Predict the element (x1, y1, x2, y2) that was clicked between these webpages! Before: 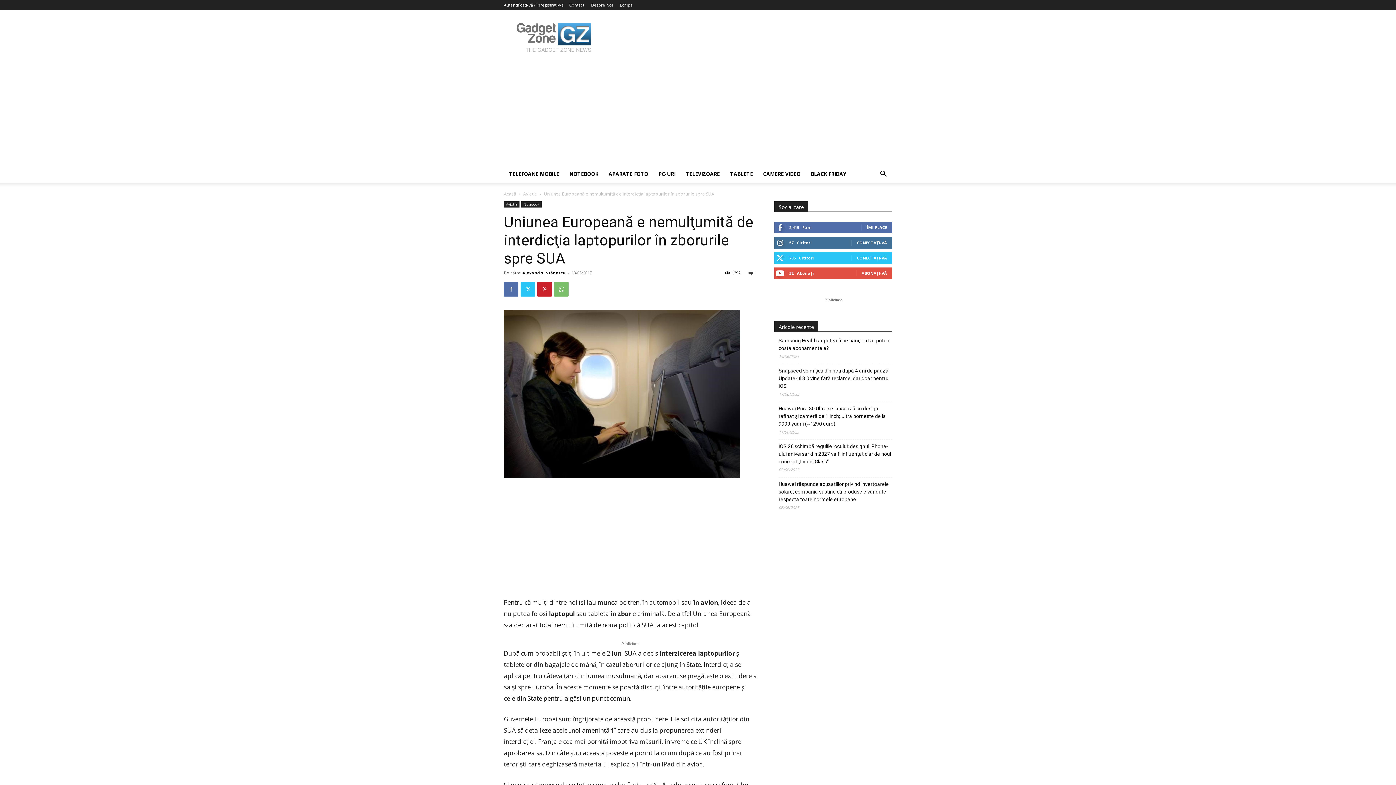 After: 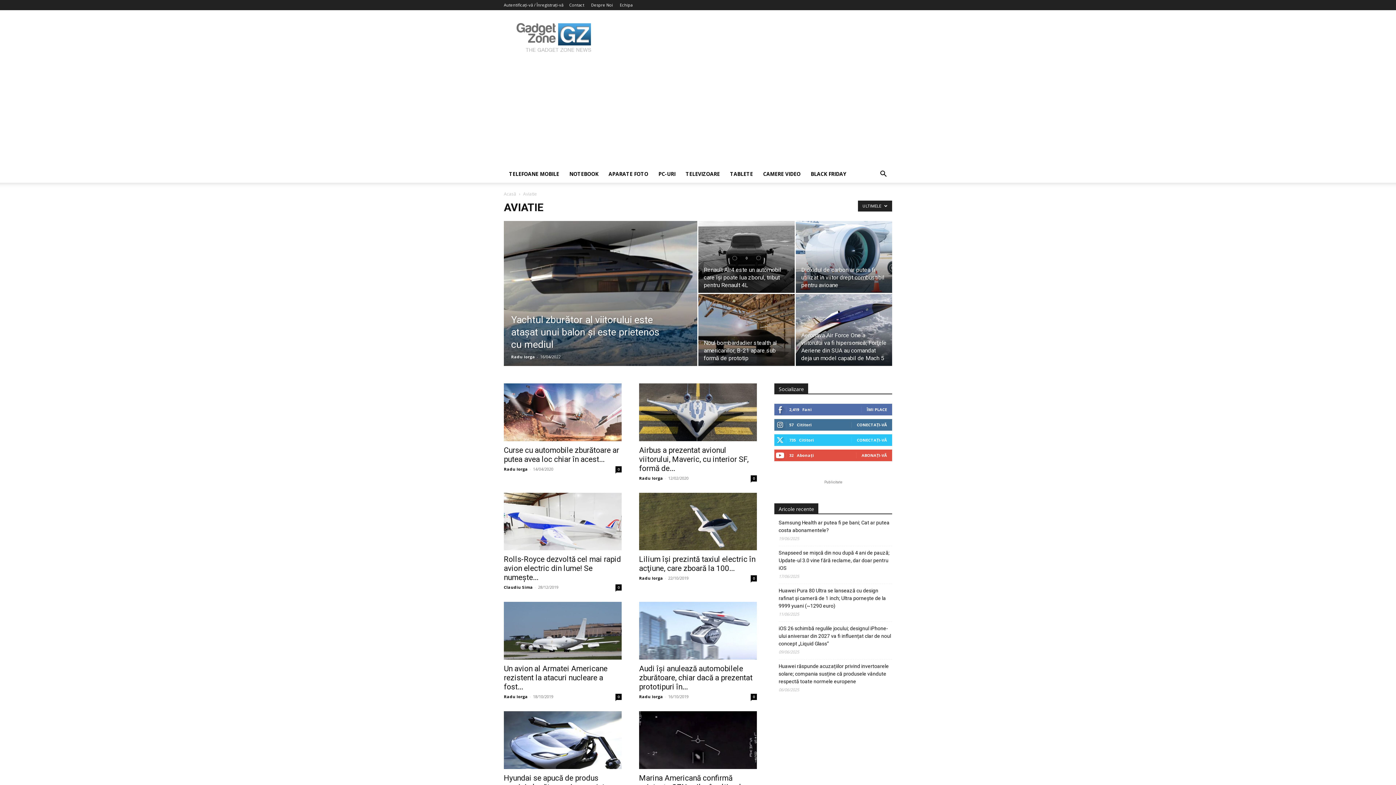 Action: bbox: (523, 190, 537, 197) label: Aviatie